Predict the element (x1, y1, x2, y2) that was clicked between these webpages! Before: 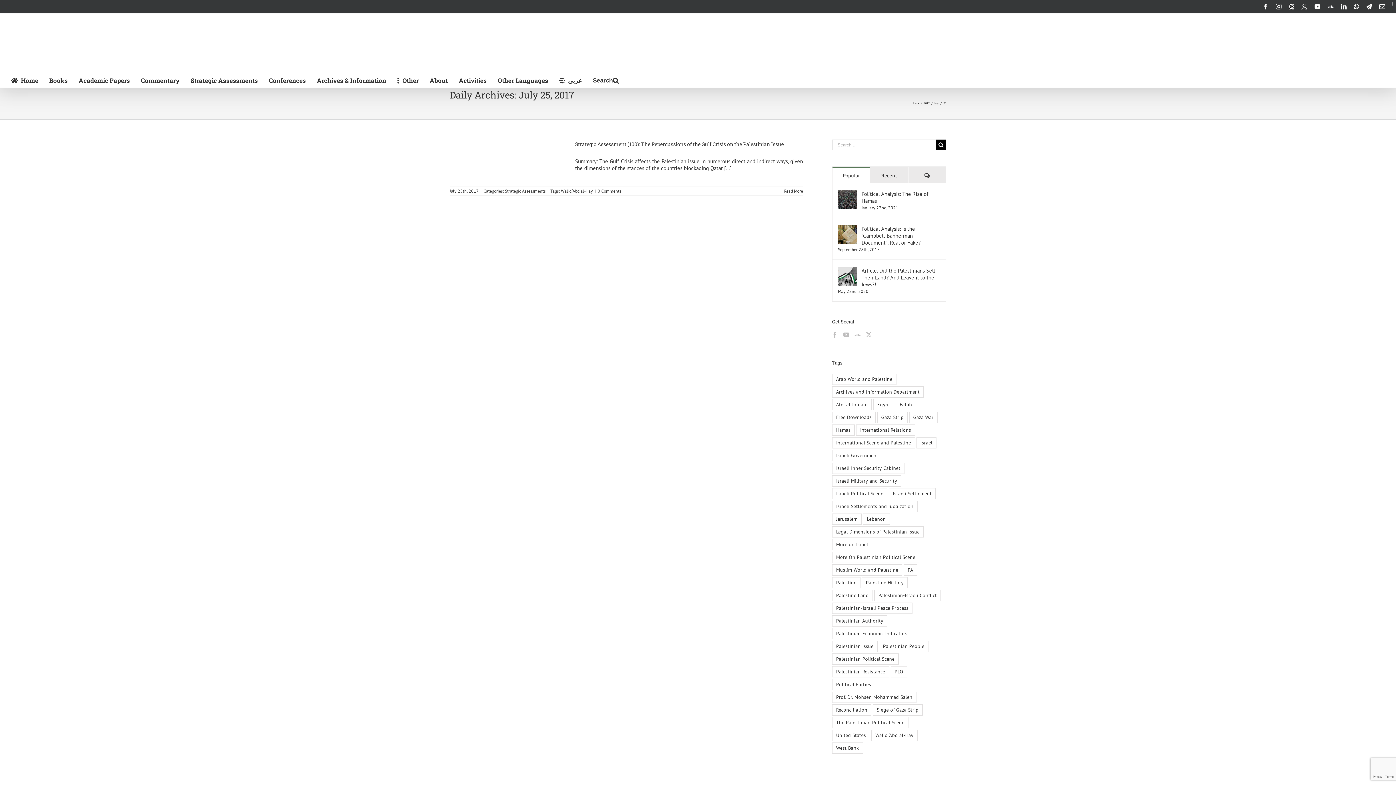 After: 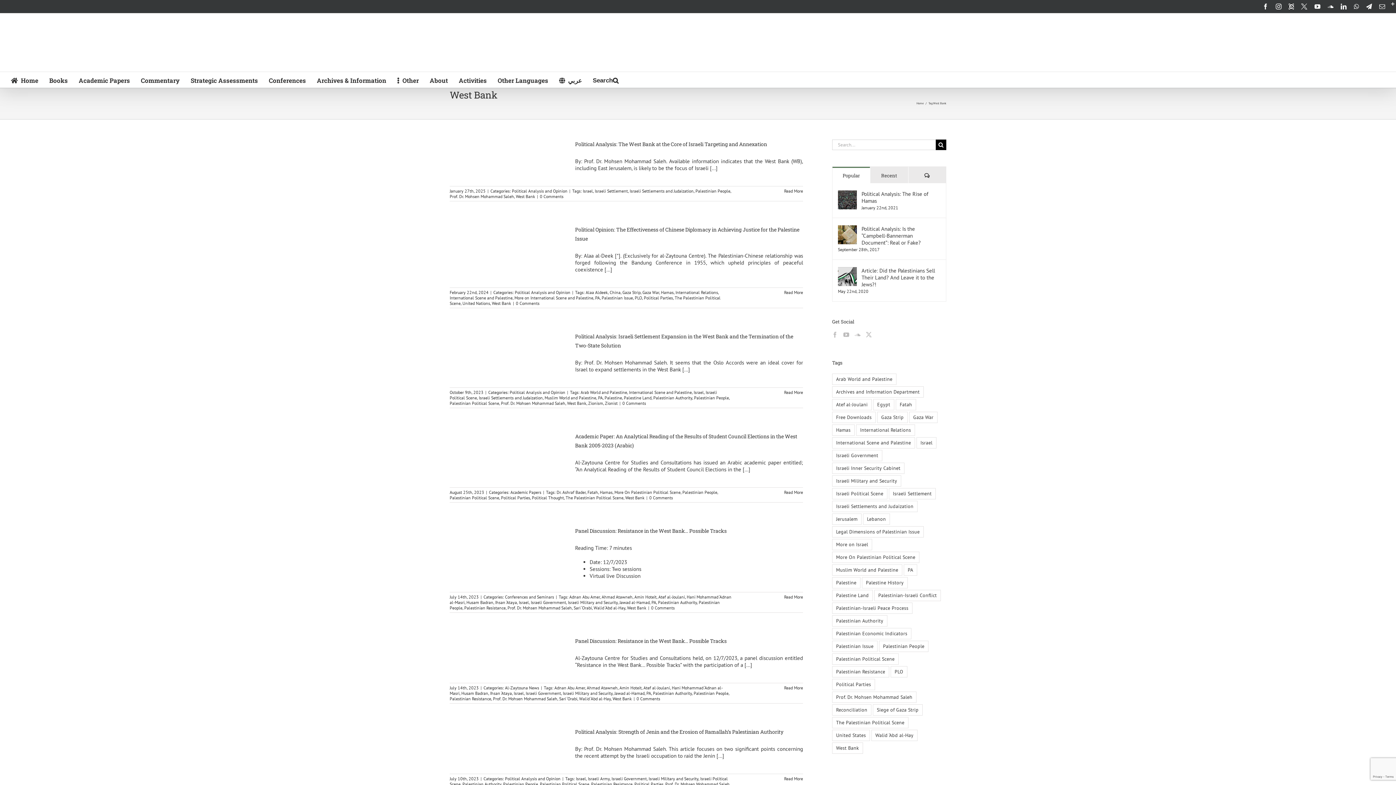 Action: label: West Bank (31 items) bbox: (832, 742, 863, 754)